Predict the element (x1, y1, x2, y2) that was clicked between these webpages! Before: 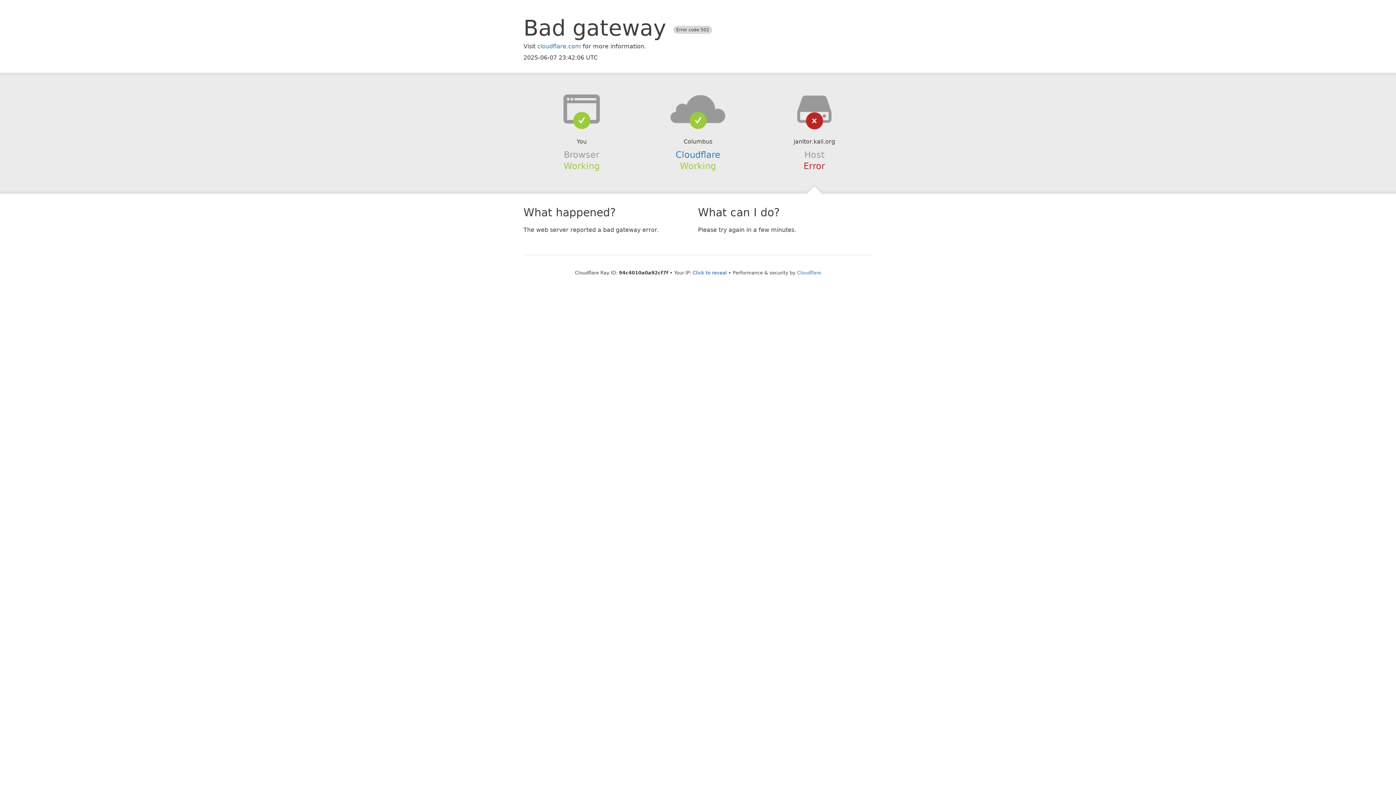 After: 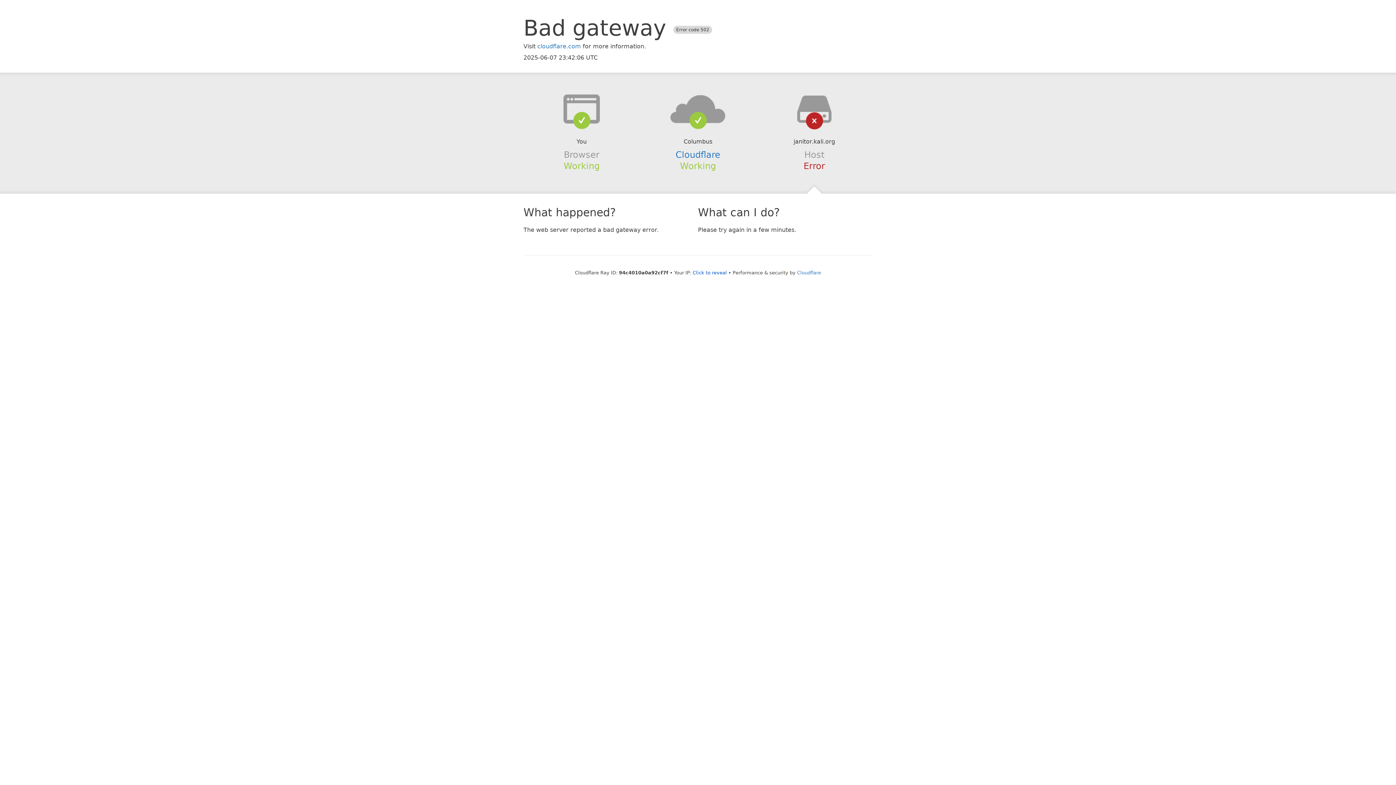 Action: bbox: (639, 94, 756, 123)